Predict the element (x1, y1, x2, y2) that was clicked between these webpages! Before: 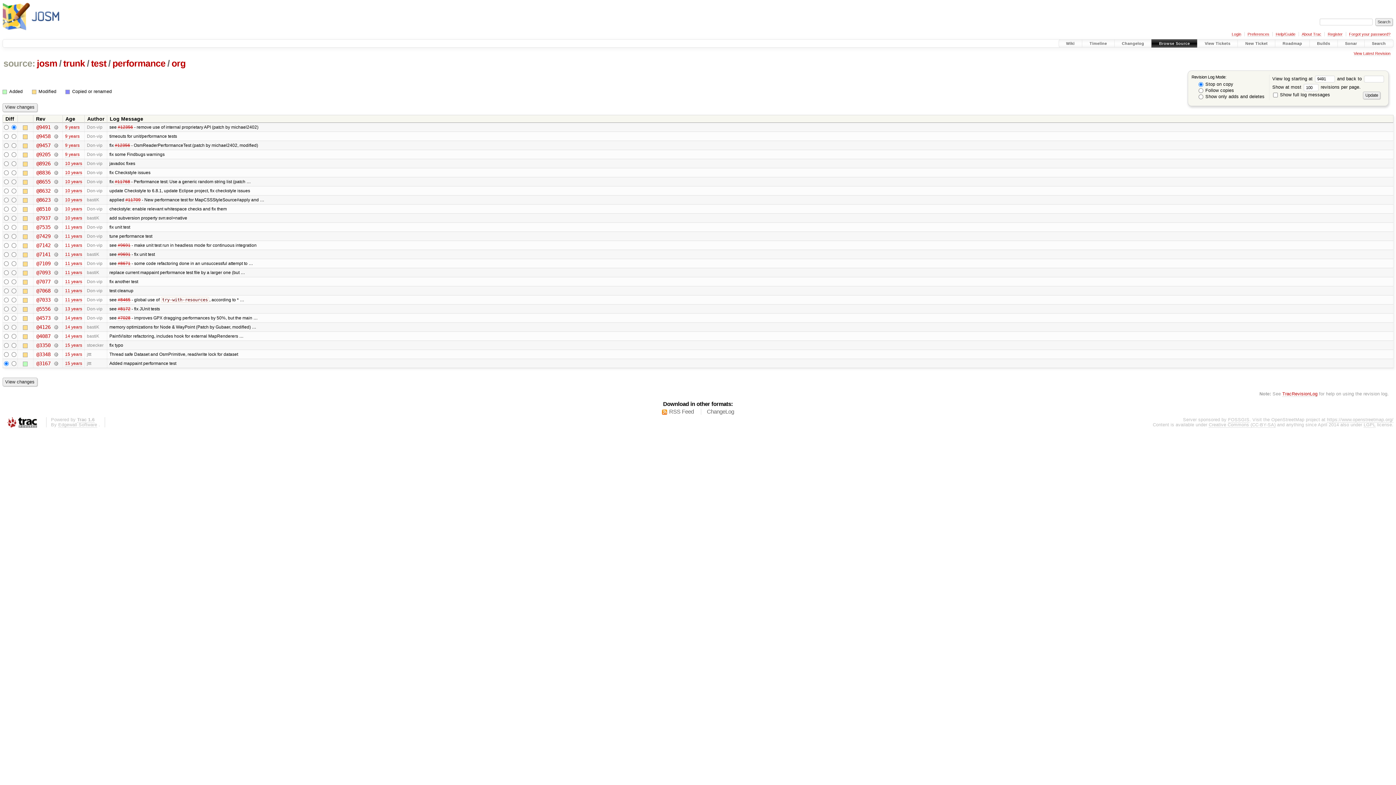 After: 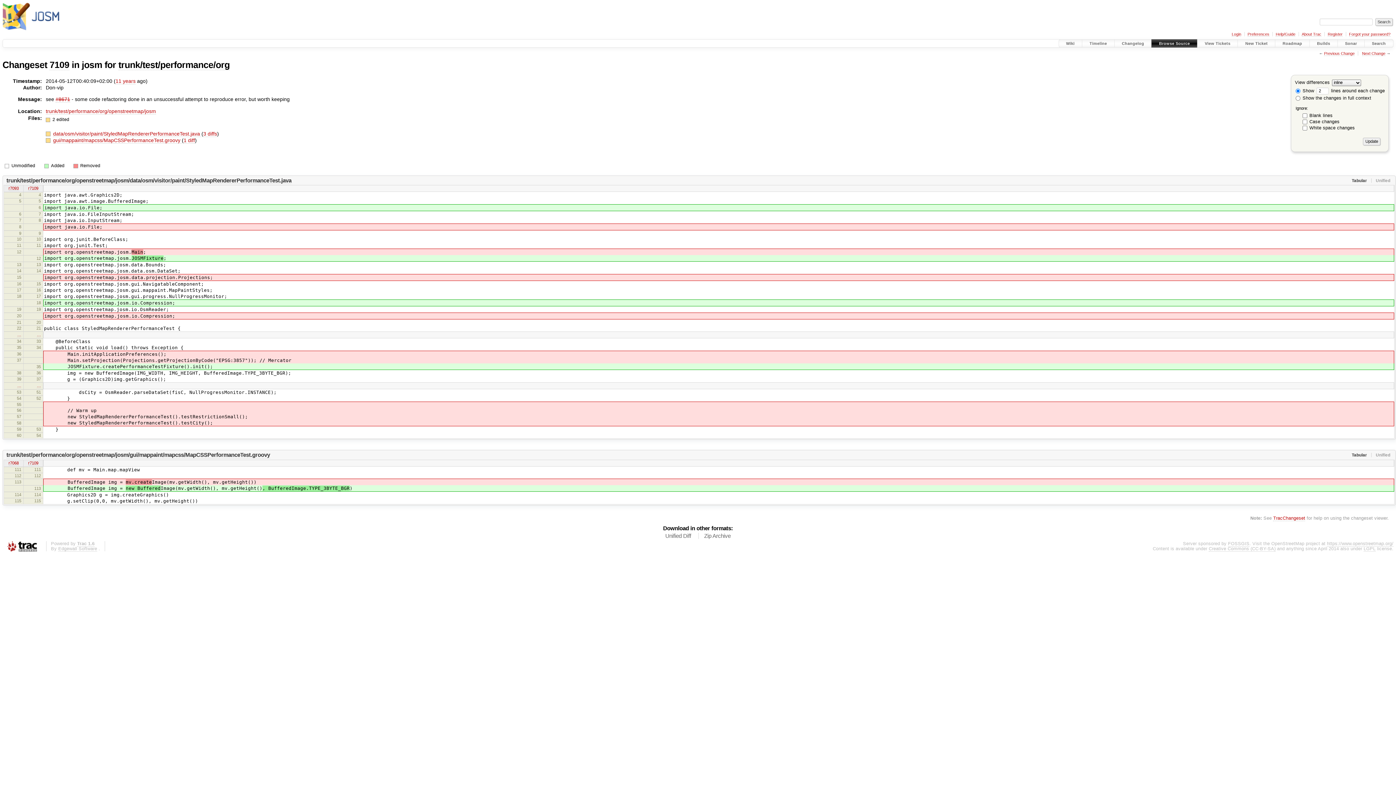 Action: label:   bbox: (53, 260, 58, 266)